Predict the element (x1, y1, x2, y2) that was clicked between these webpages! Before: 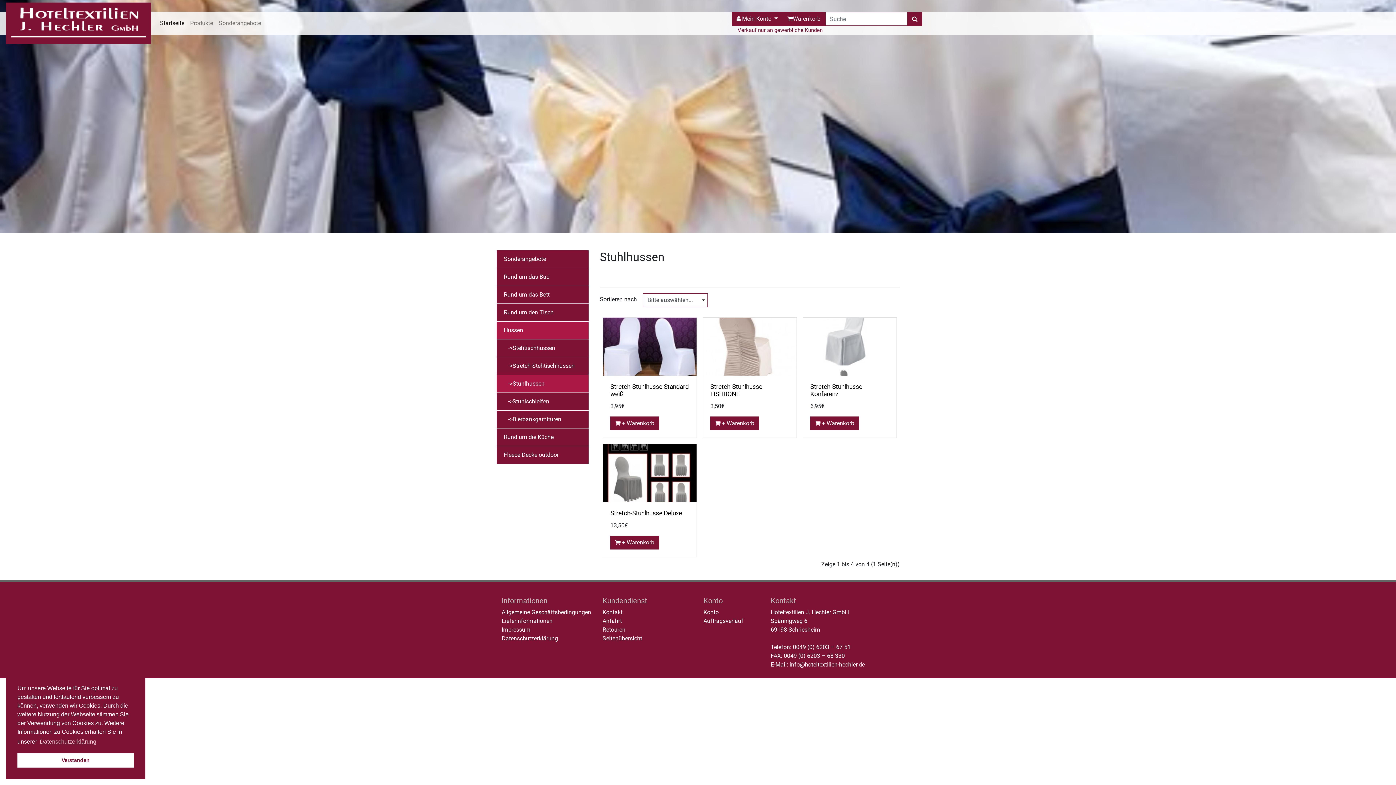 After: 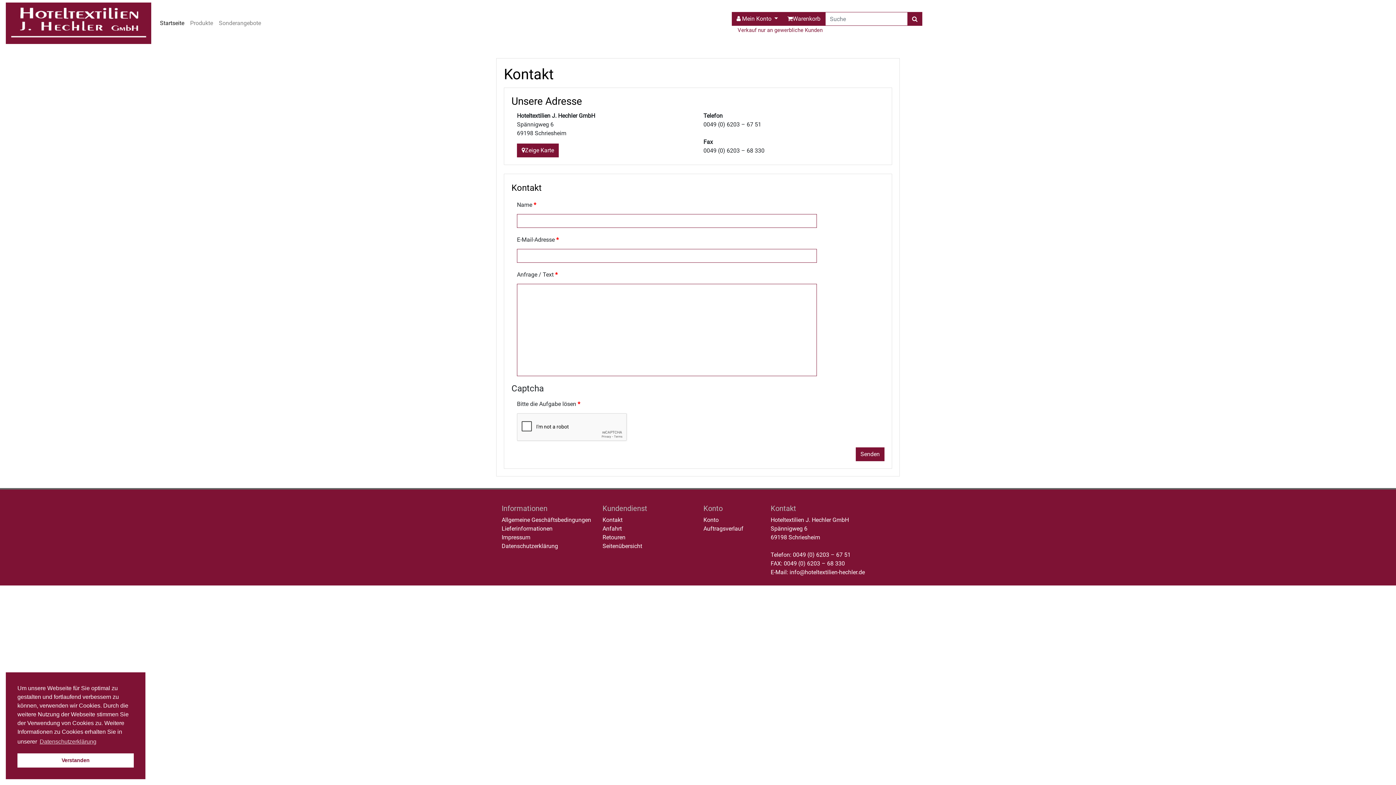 Action: label: Kontakt bbox: (602, 609, 622, 616)